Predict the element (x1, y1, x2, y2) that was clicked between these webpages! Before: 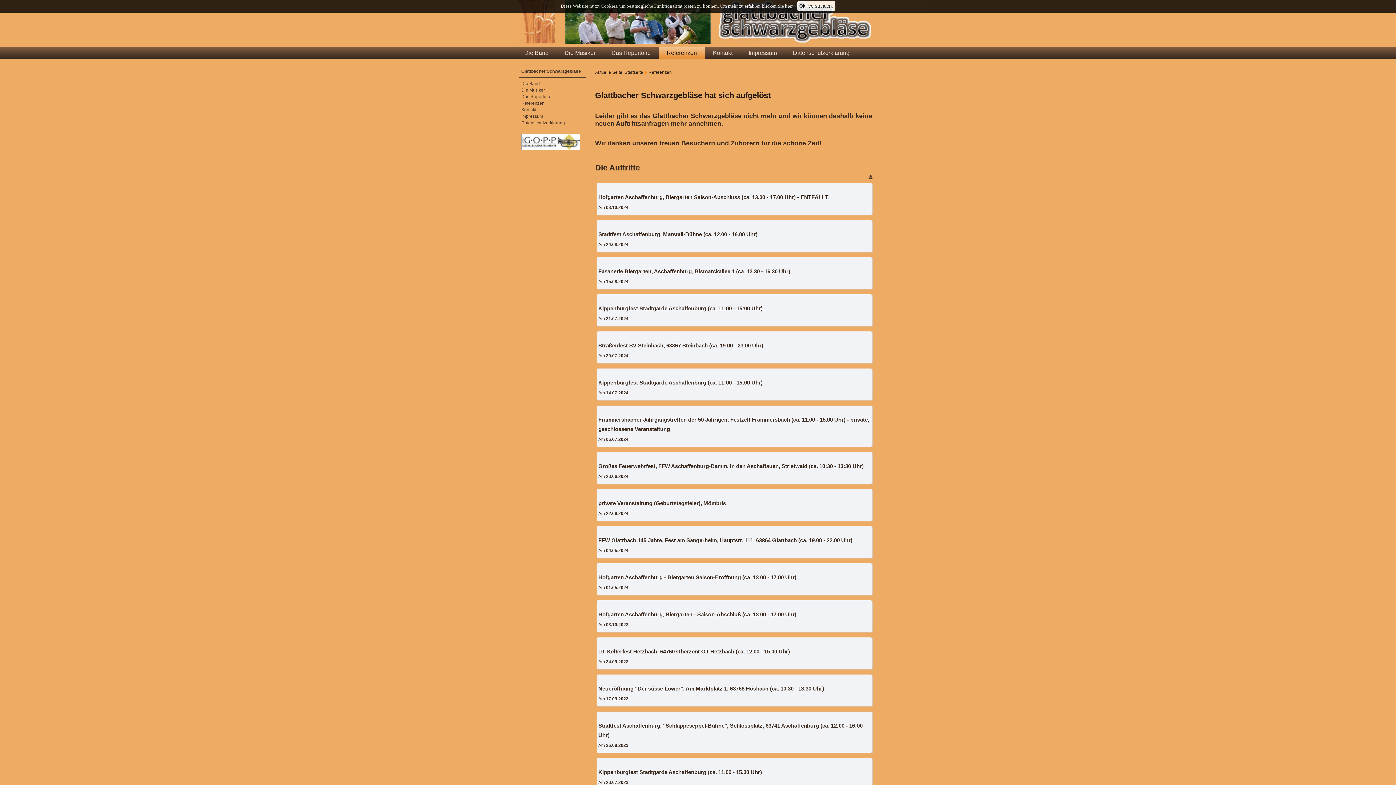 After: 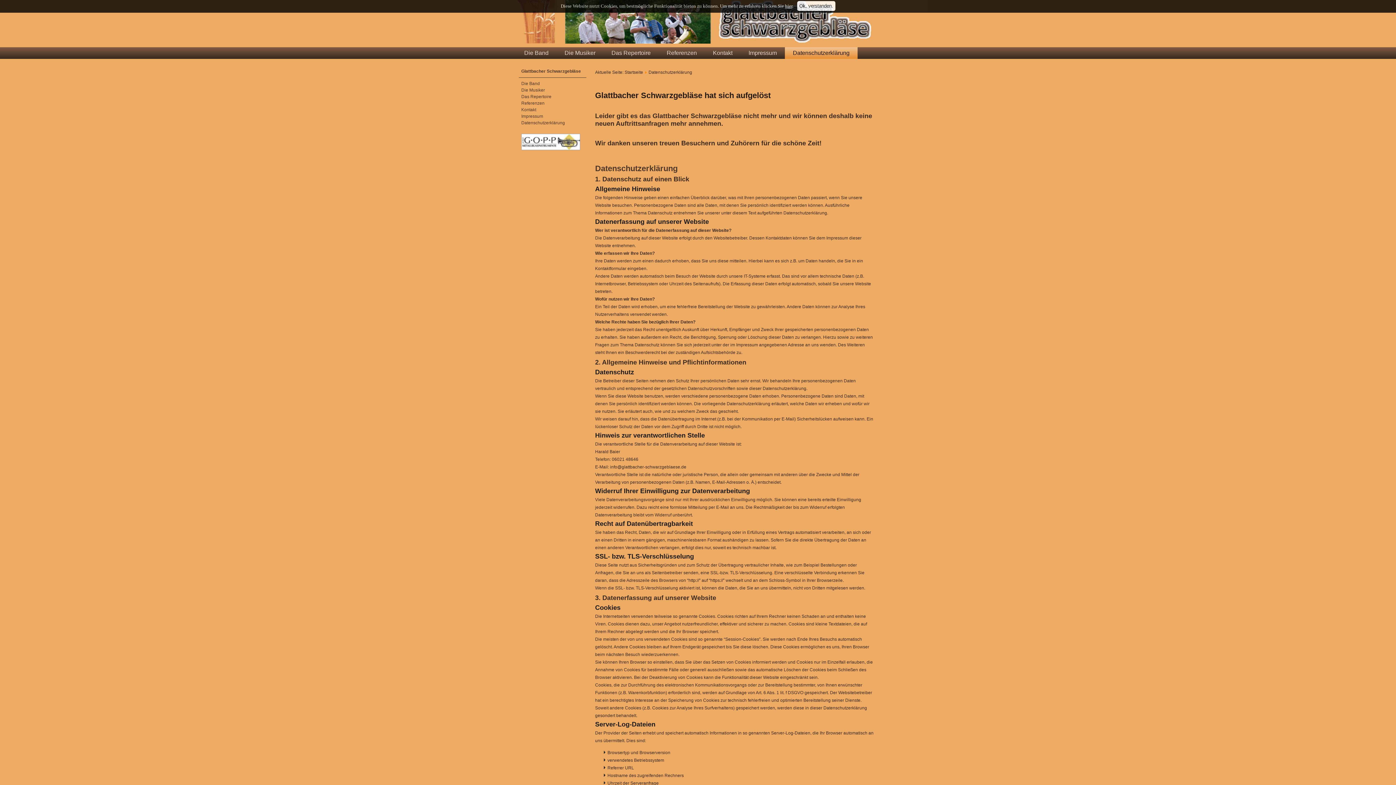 Action: label: Datenschutzerklärung bbox: (785, 47, 857, 58)